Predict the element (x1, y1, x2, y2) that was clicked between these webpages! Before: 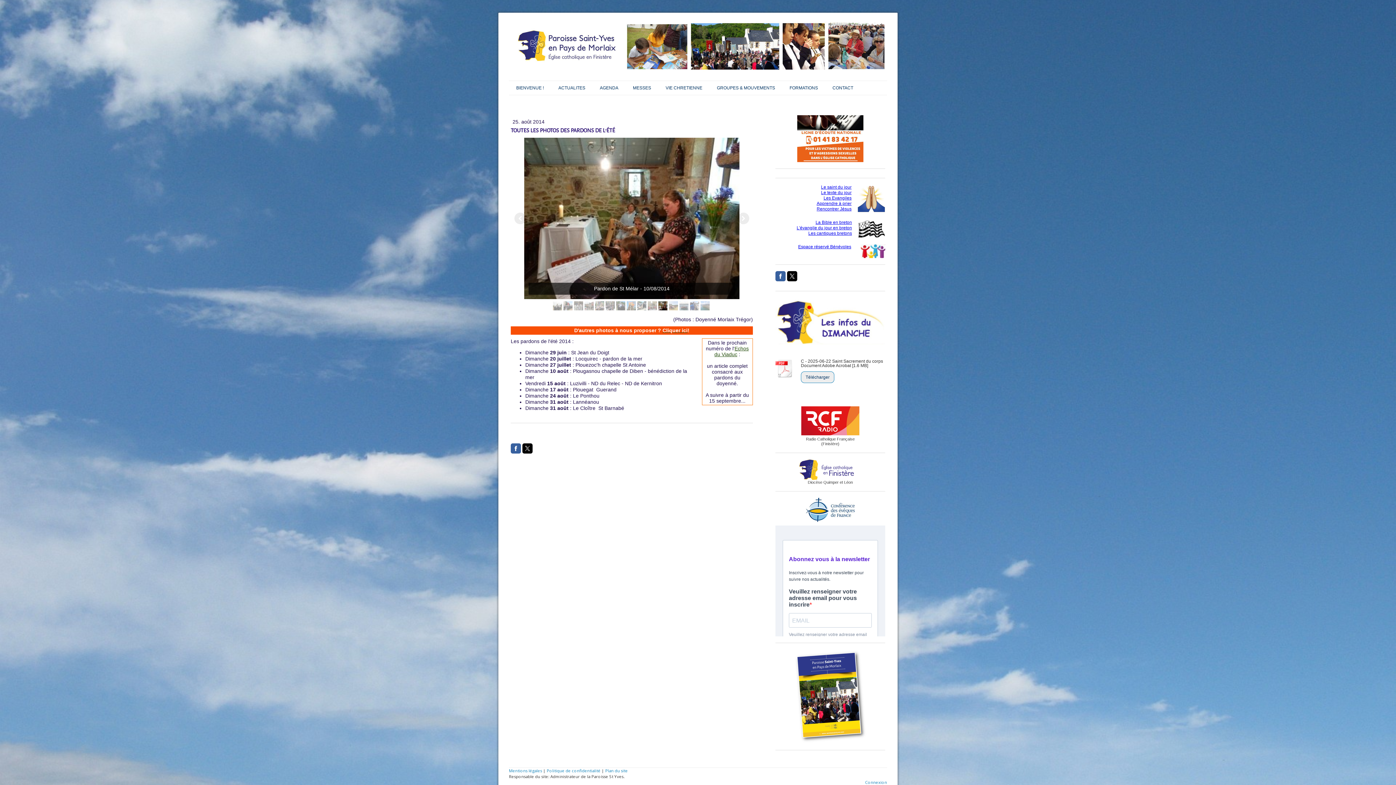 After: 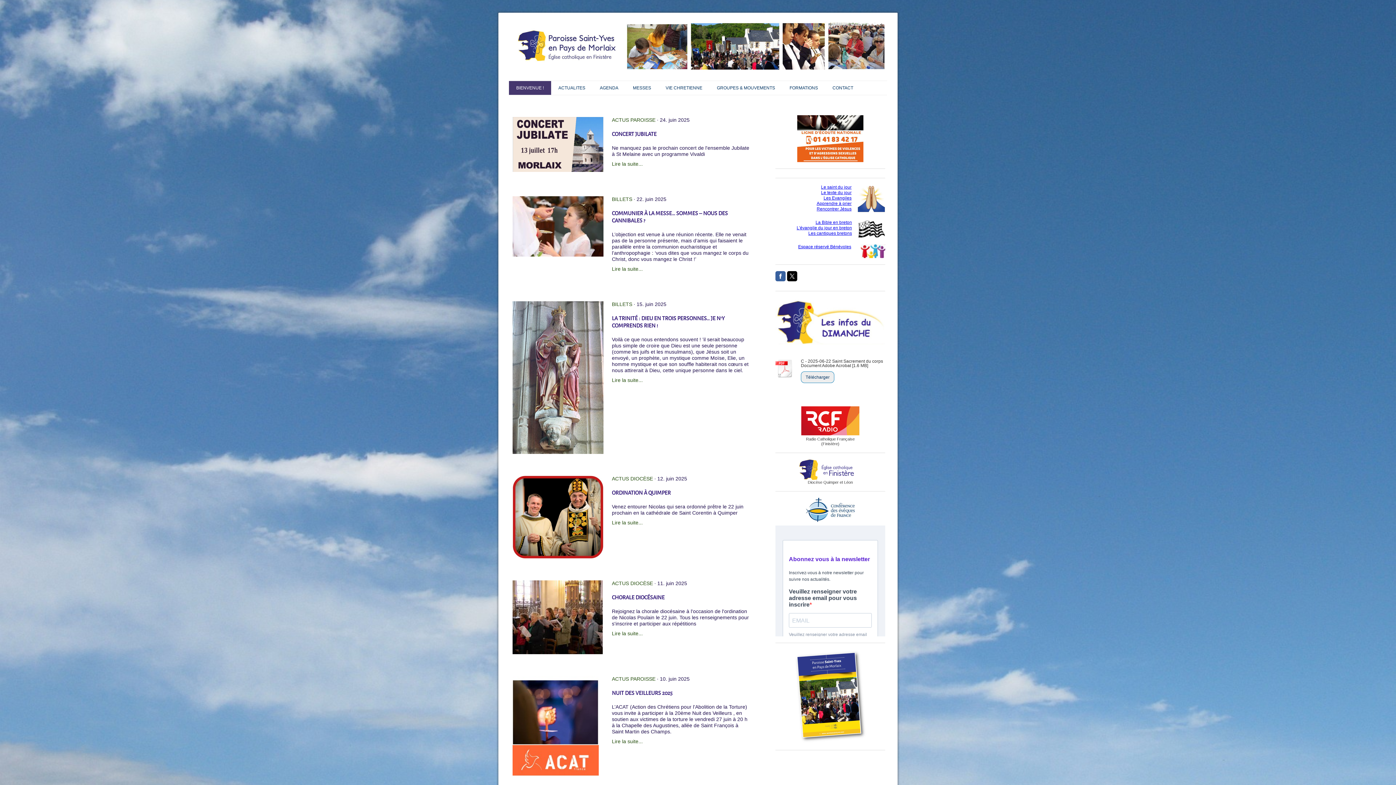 Action: bbox: (510, 21, 885, 28)